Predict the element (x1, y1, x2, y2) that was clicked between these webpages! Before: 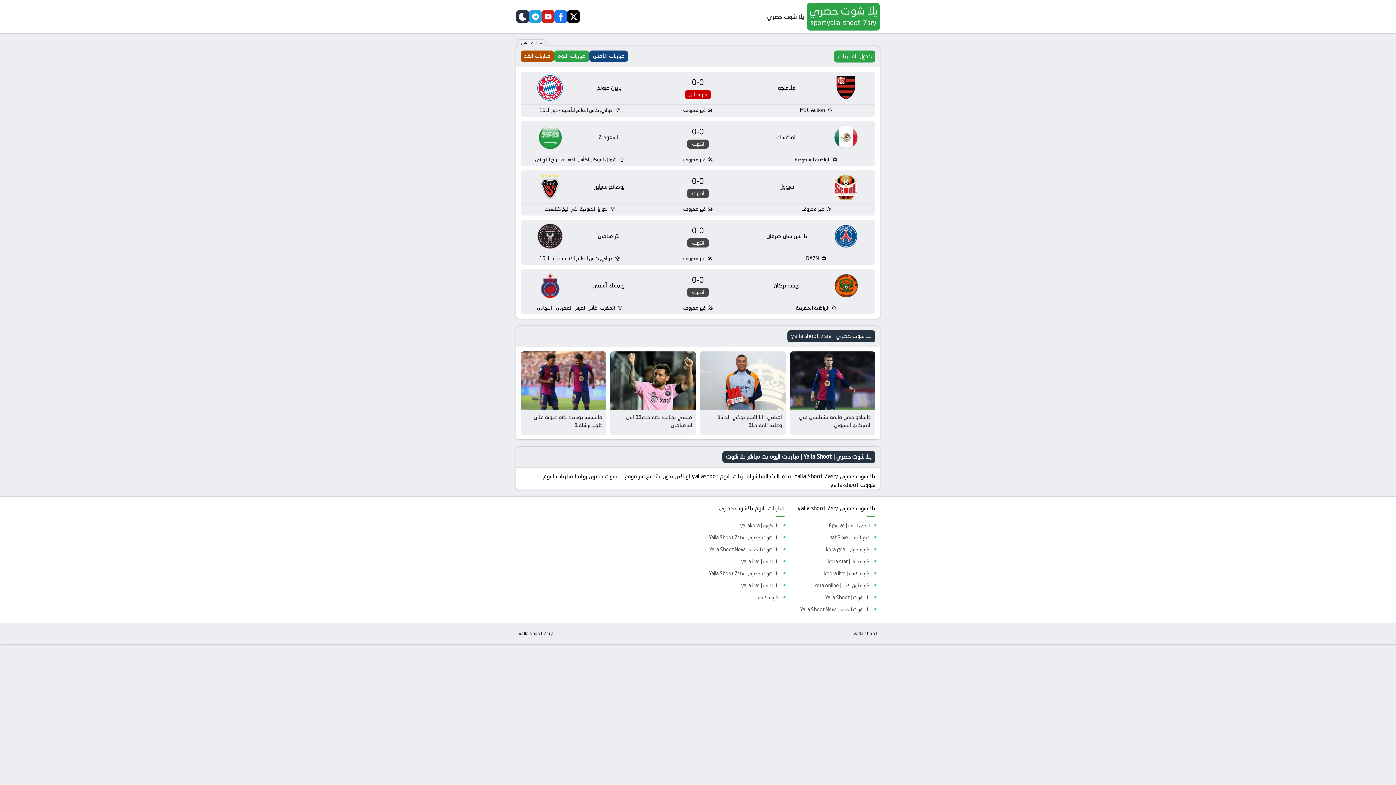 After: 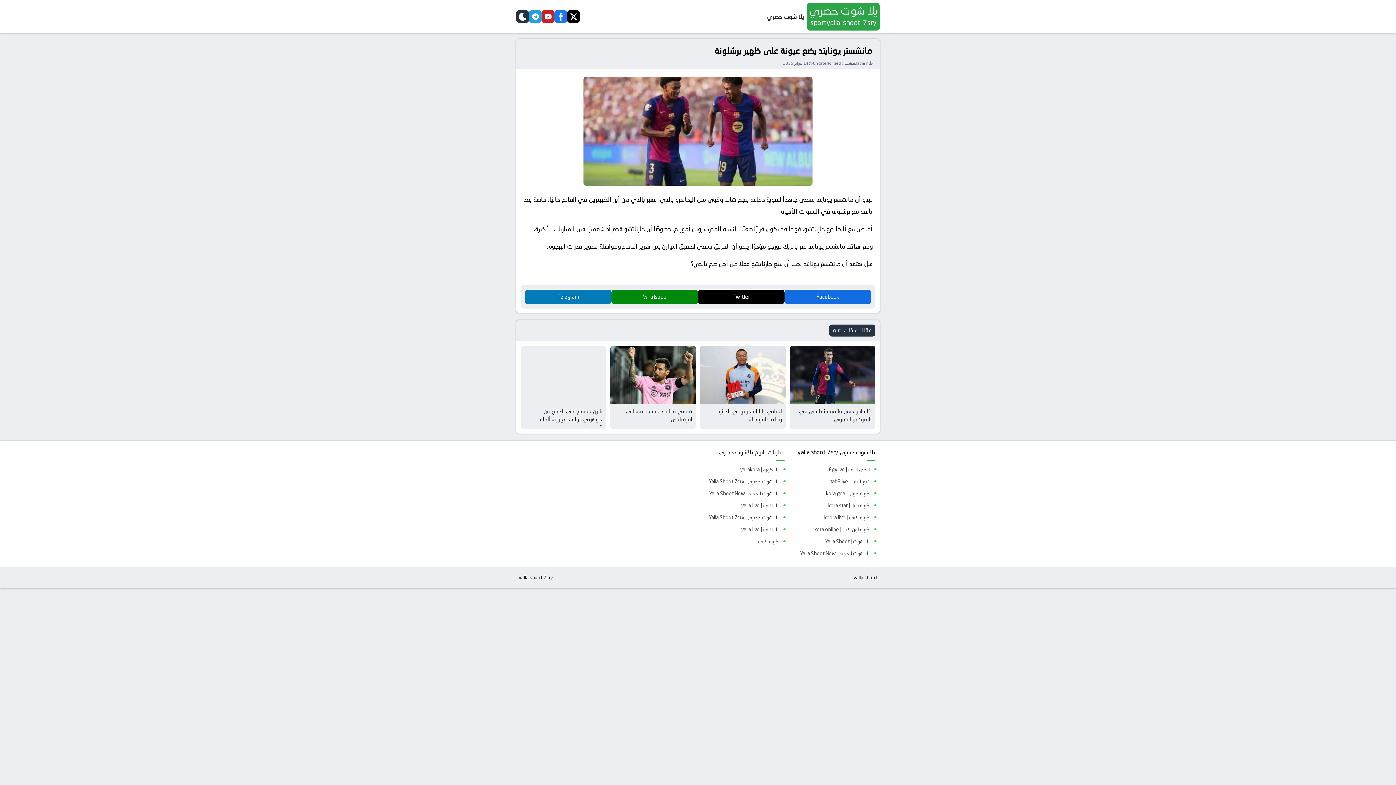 Action: label: مانشستر يونايتد يضع عيونة على ظهير برشلونة bbox: (520, 351, 606, 435)